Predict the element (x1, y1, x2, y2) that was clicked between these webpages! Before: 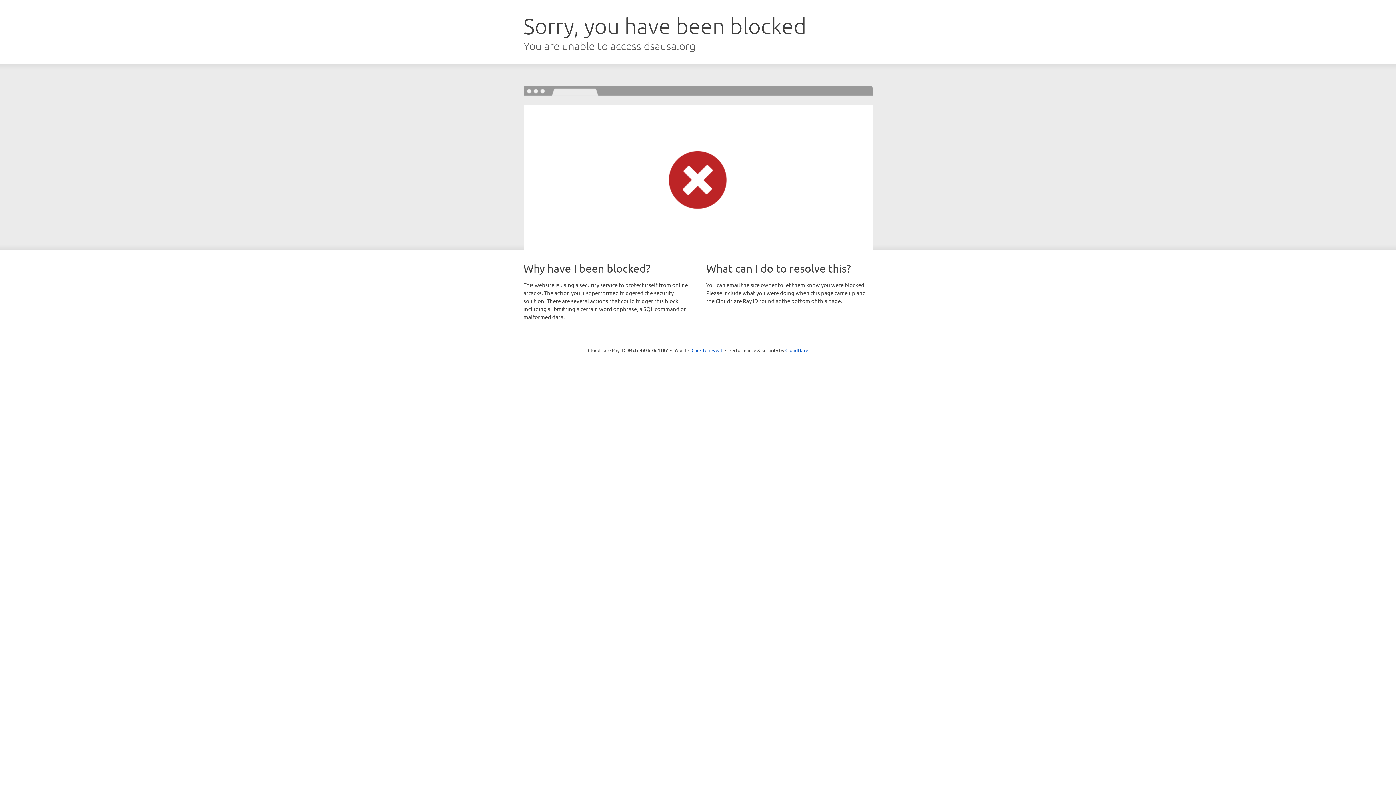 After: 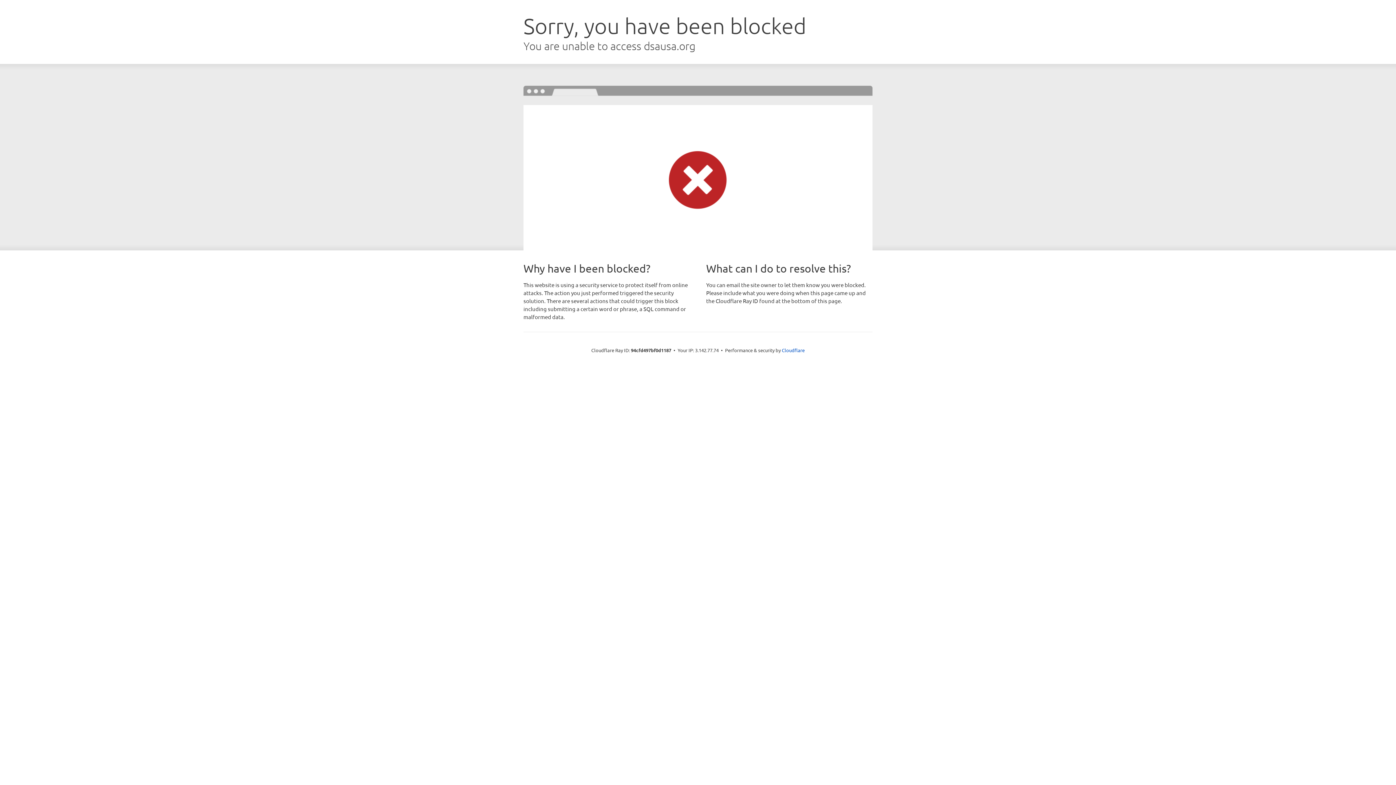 Action: label: Click to reveal bbox: (691, 346, 722, 353)